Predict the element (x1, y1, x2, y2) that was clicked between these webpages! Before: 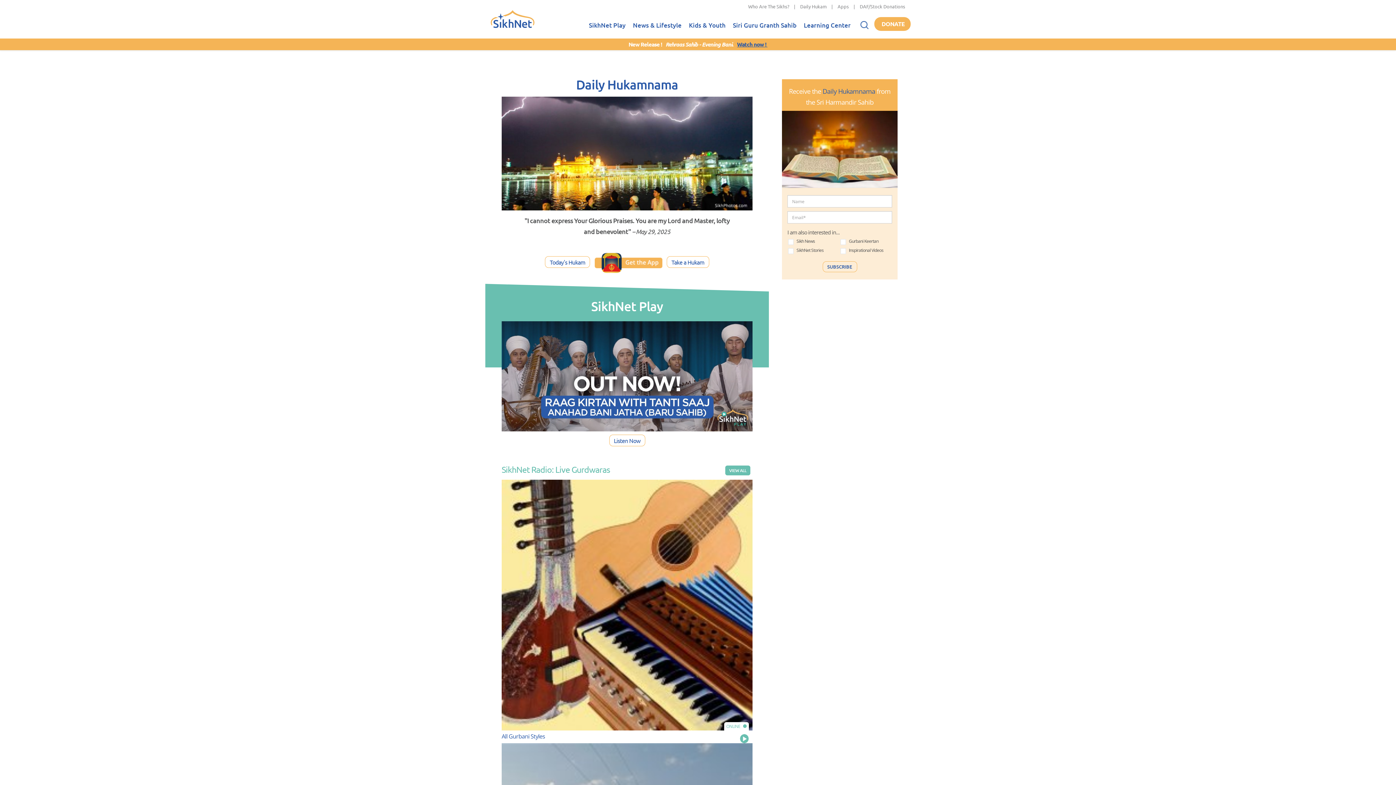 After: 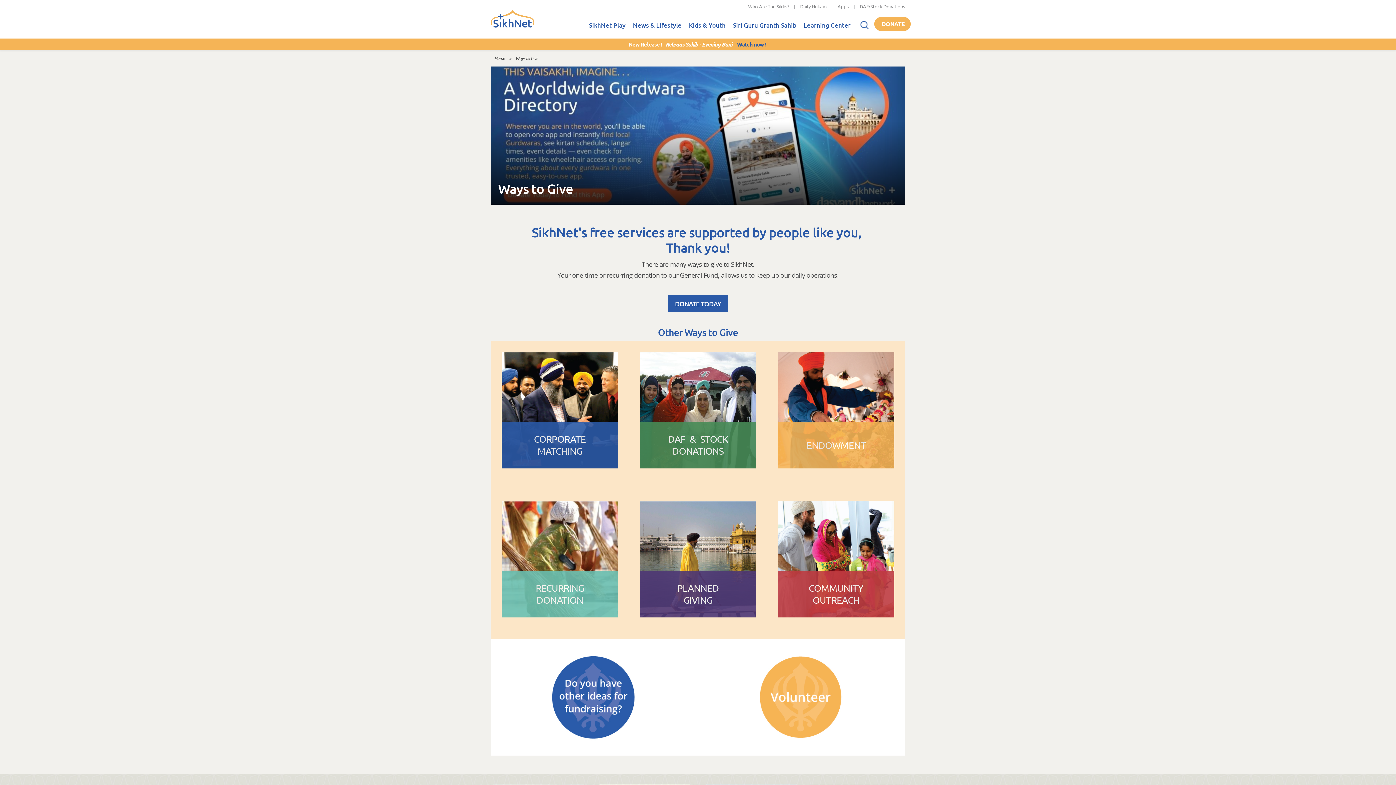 Action: label: DAF/Stock Donations bbox: (860, 3, 905, 9)